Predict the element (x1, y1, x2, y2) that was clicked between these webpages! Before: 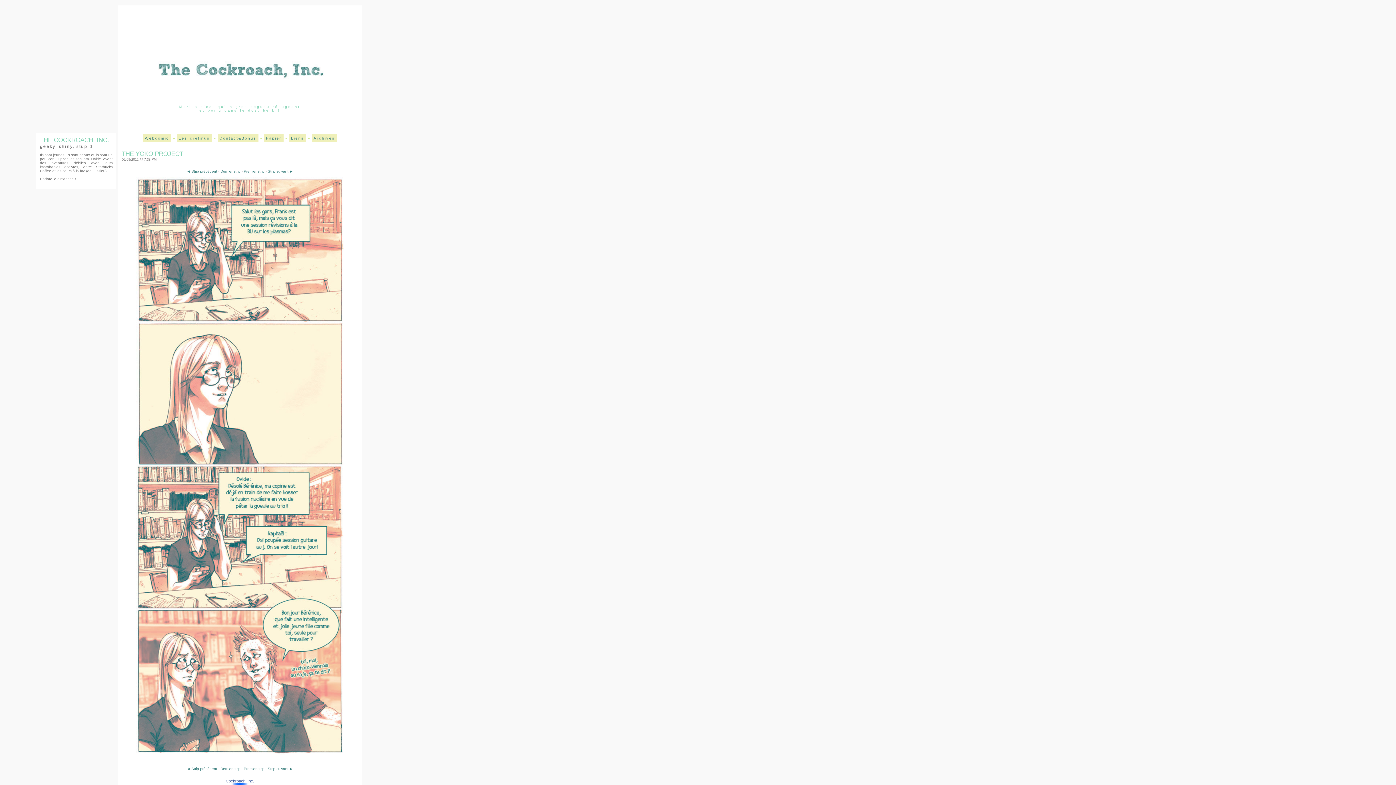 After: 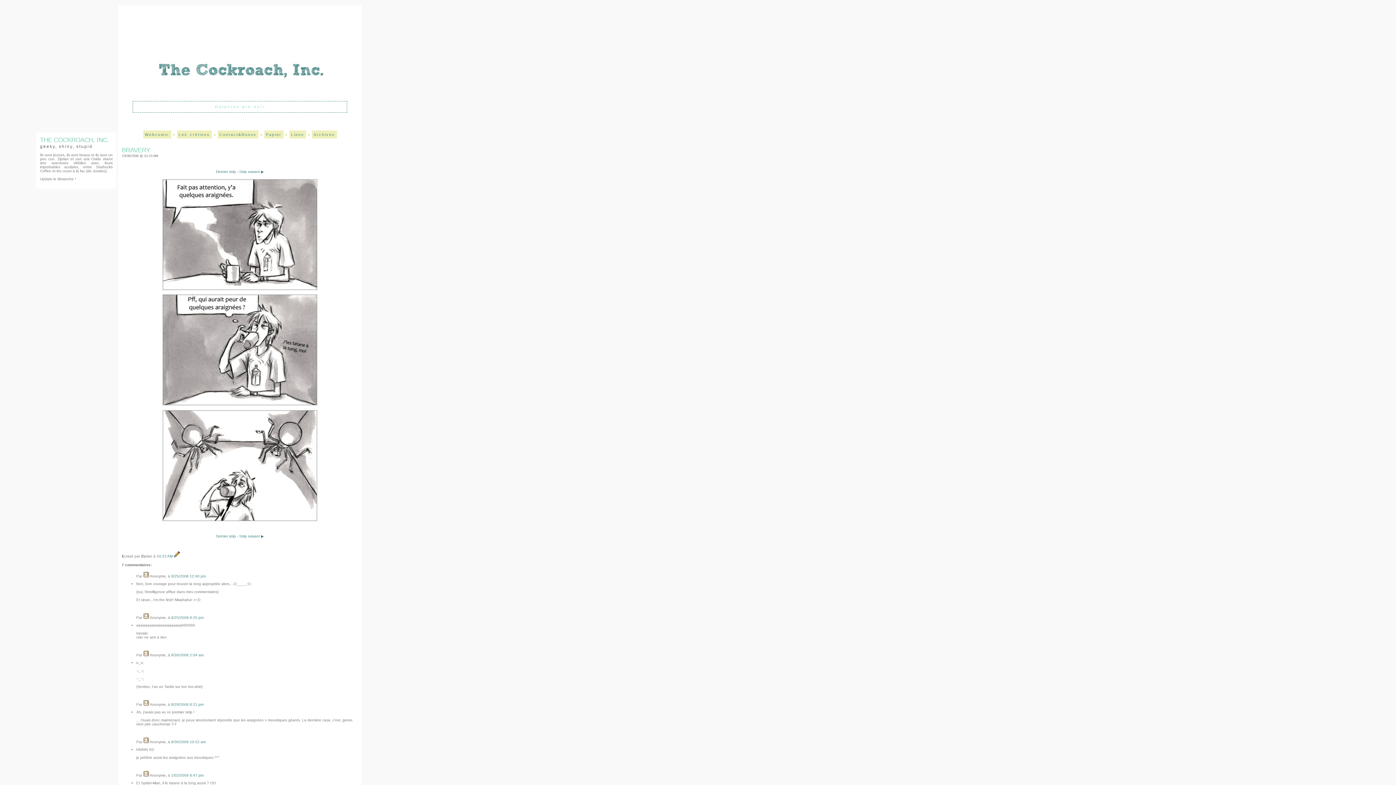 Action: label: Premier strip bbox: (243, 767, 264, 771)